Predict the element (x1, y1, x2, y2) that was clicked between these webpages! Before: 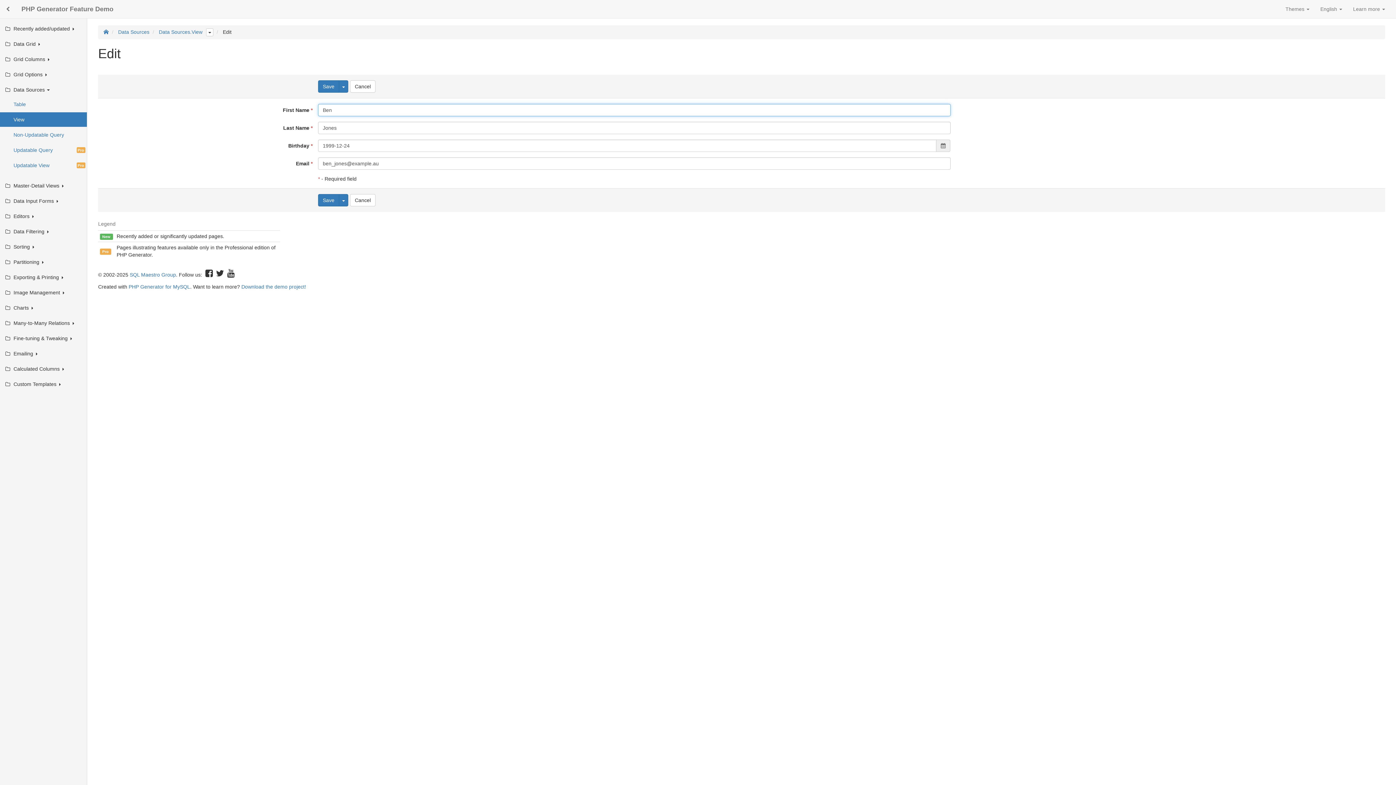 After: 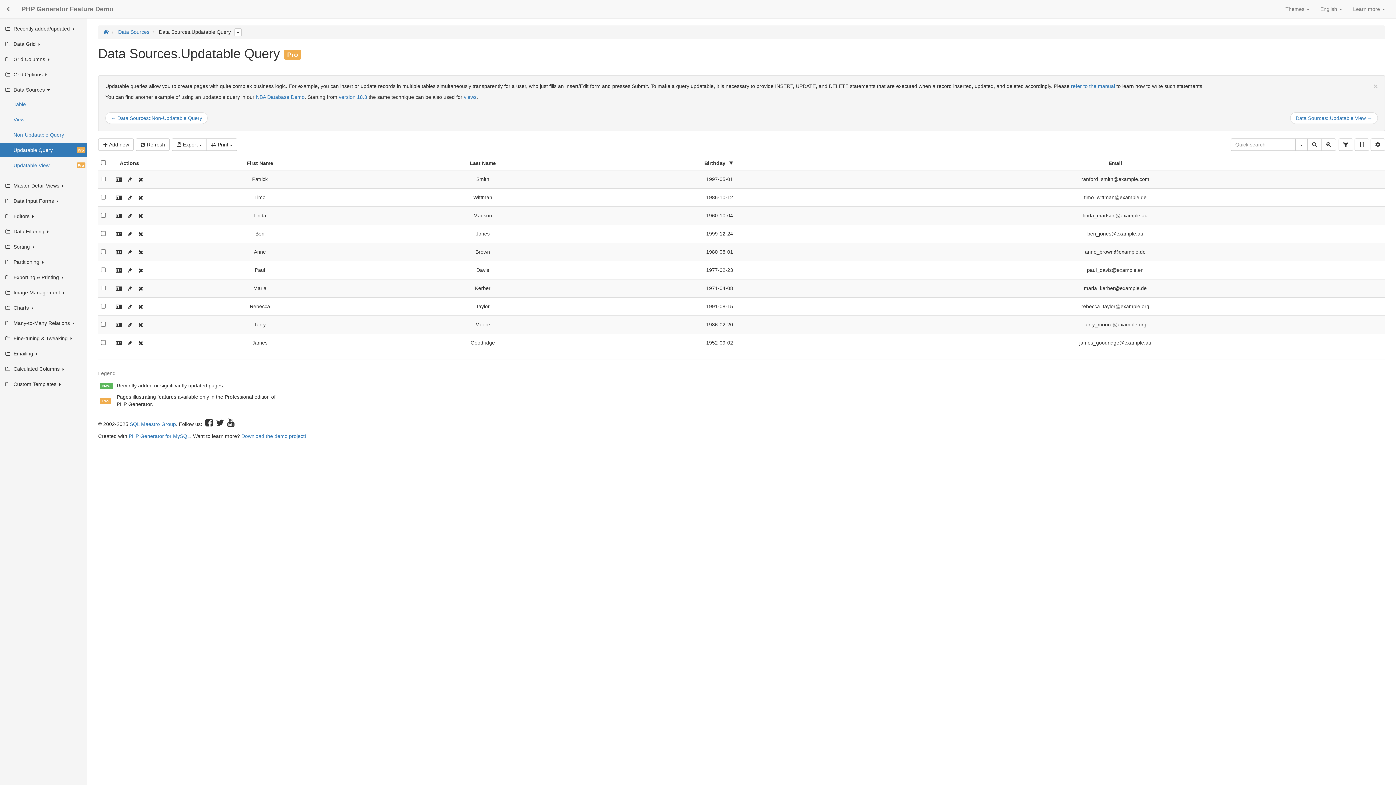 Action: label:  Updatable Query bbox: (0, 142, 86, 157)